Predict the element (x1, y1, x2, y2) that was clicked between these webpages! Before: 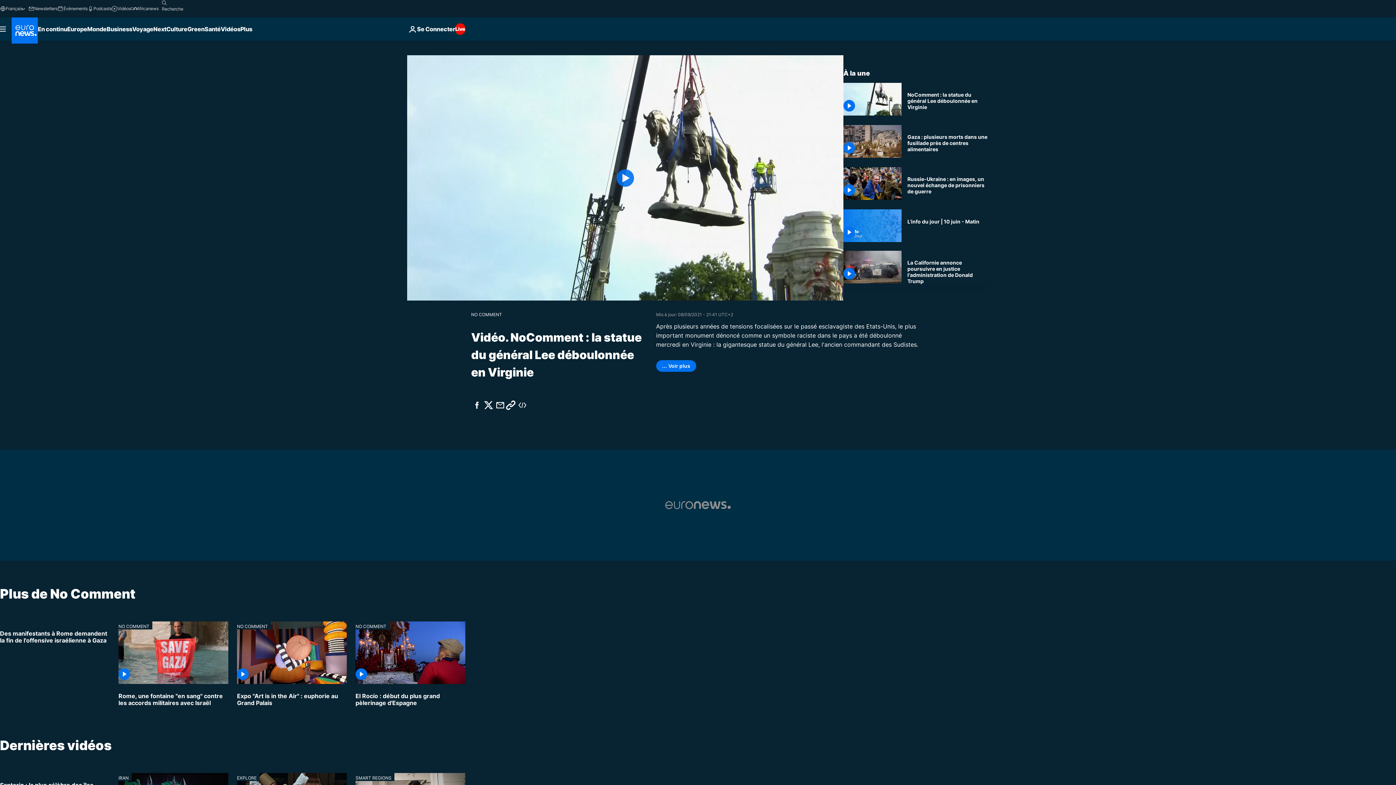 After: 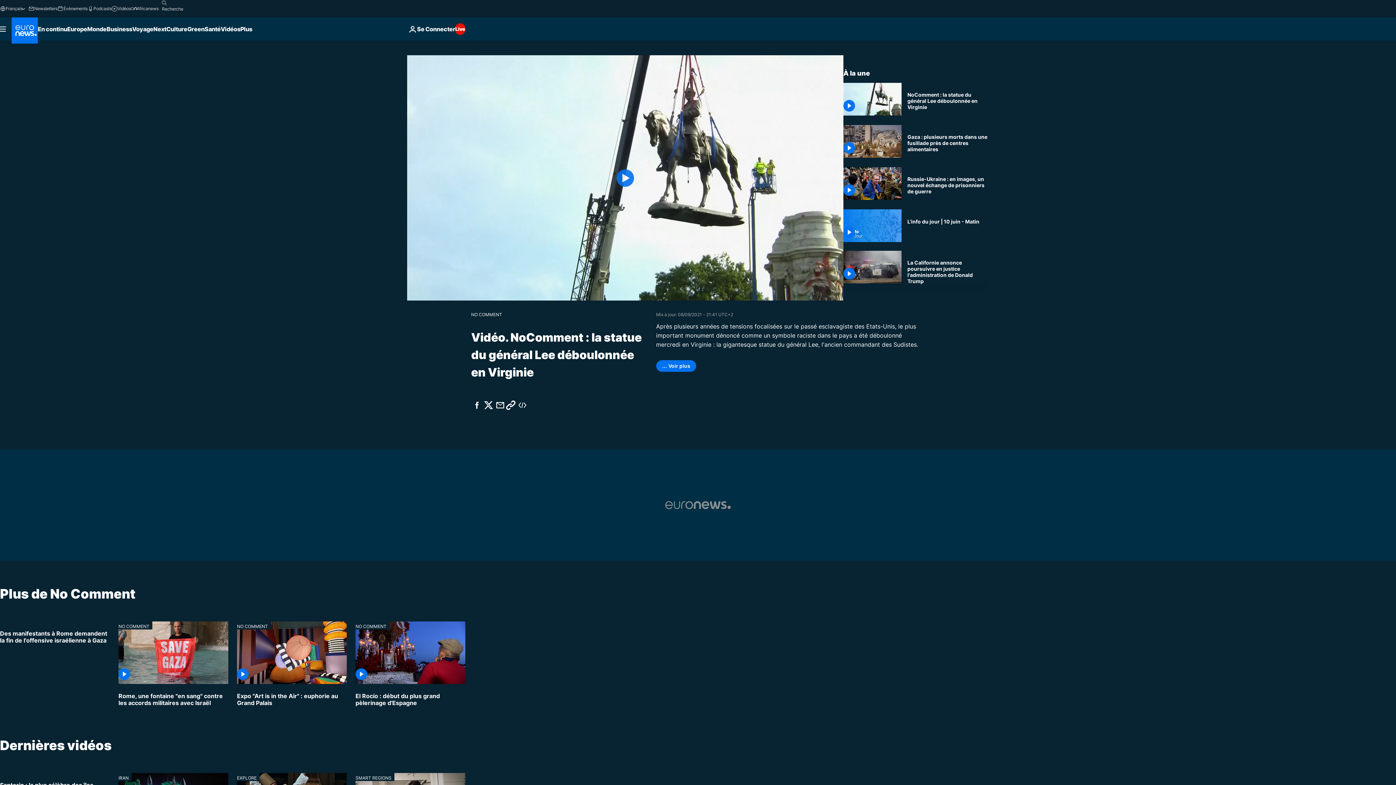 Action: bbox: (843, 82, 901, 115)